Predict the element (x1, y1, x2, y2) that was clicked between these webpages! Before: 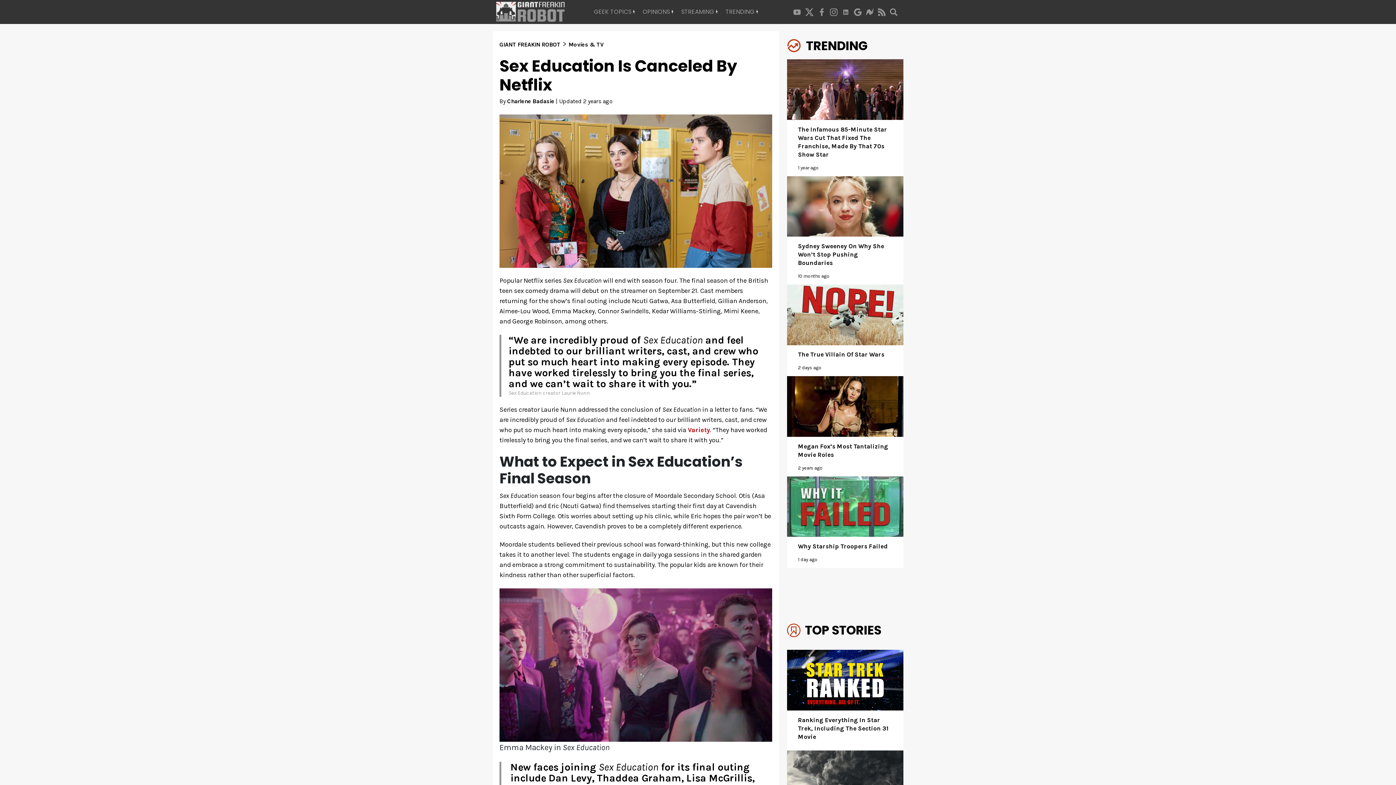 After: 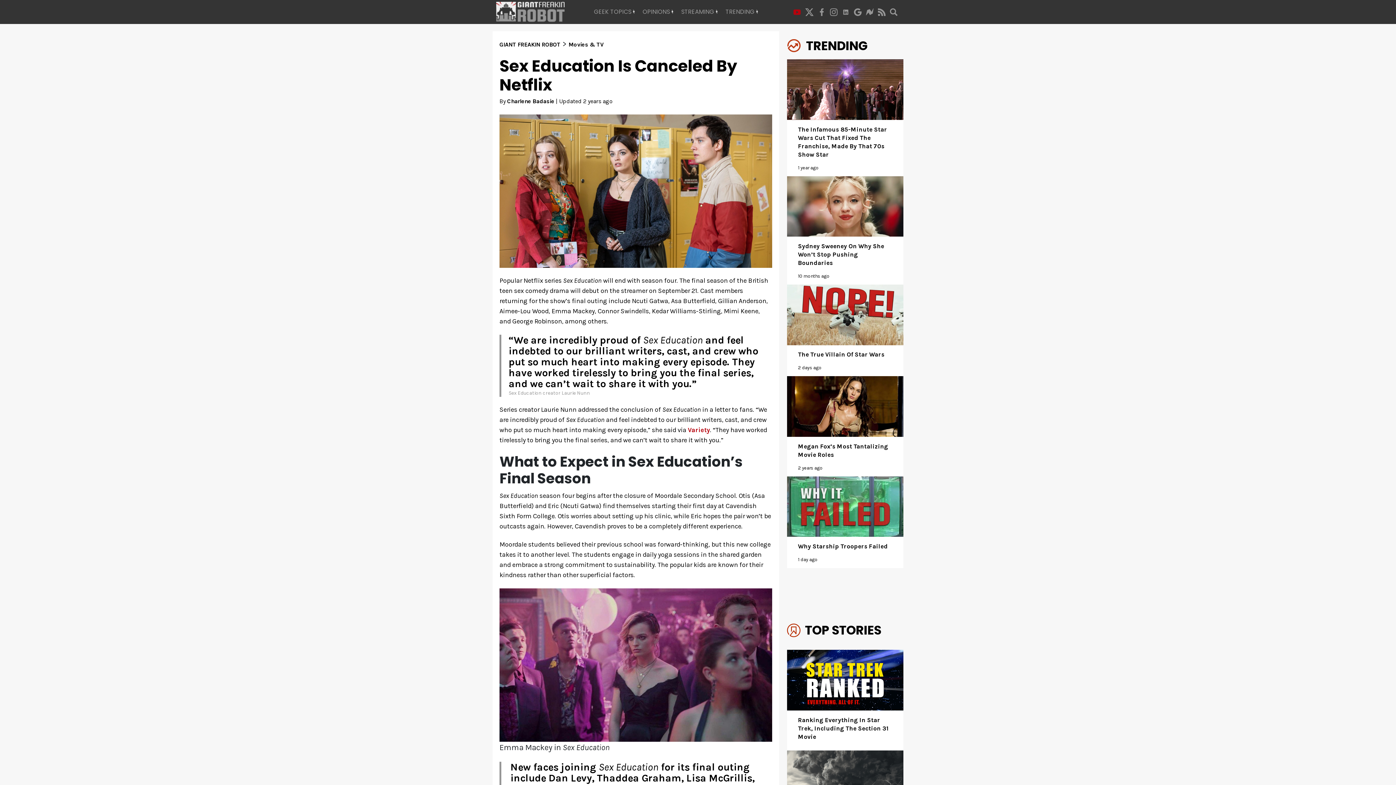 Action: bbox: (791, 7, 803, 16)